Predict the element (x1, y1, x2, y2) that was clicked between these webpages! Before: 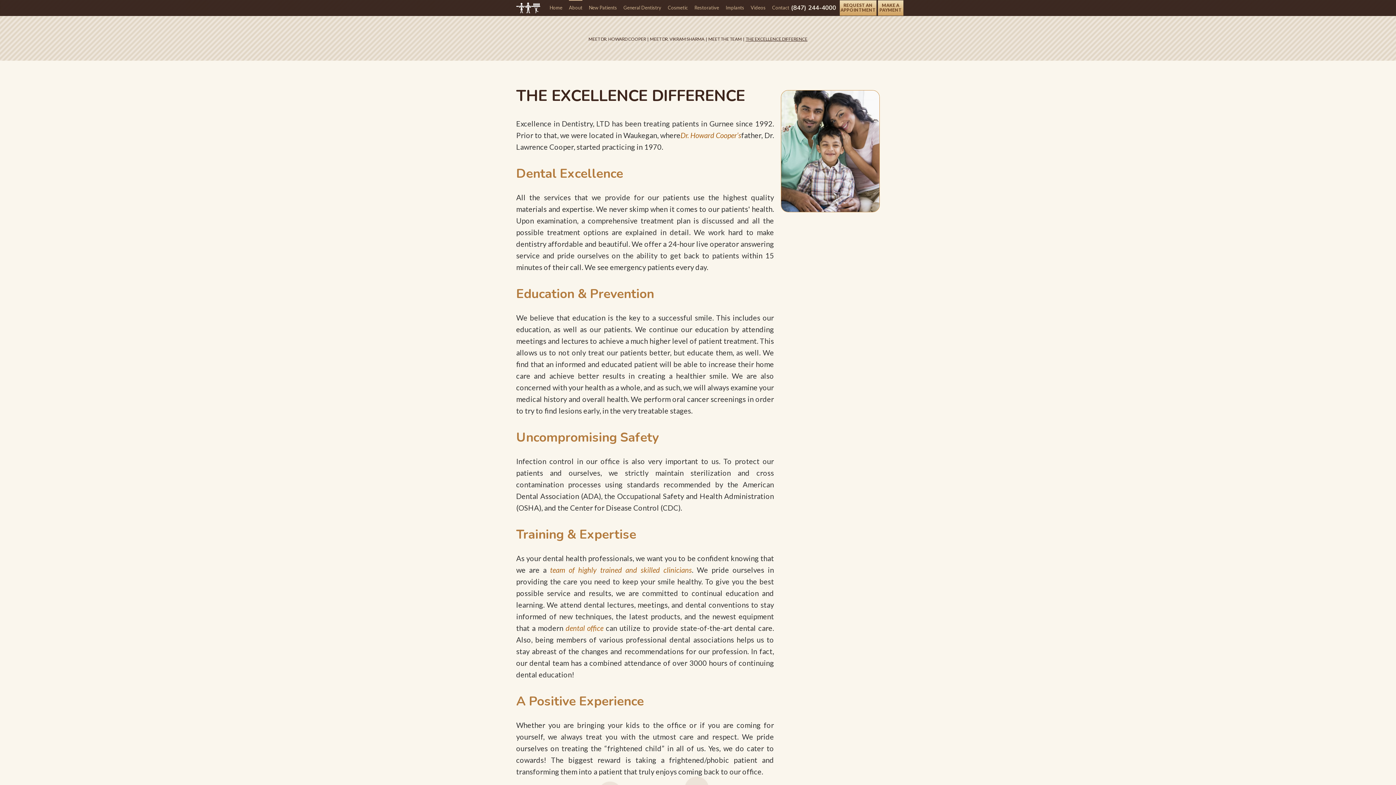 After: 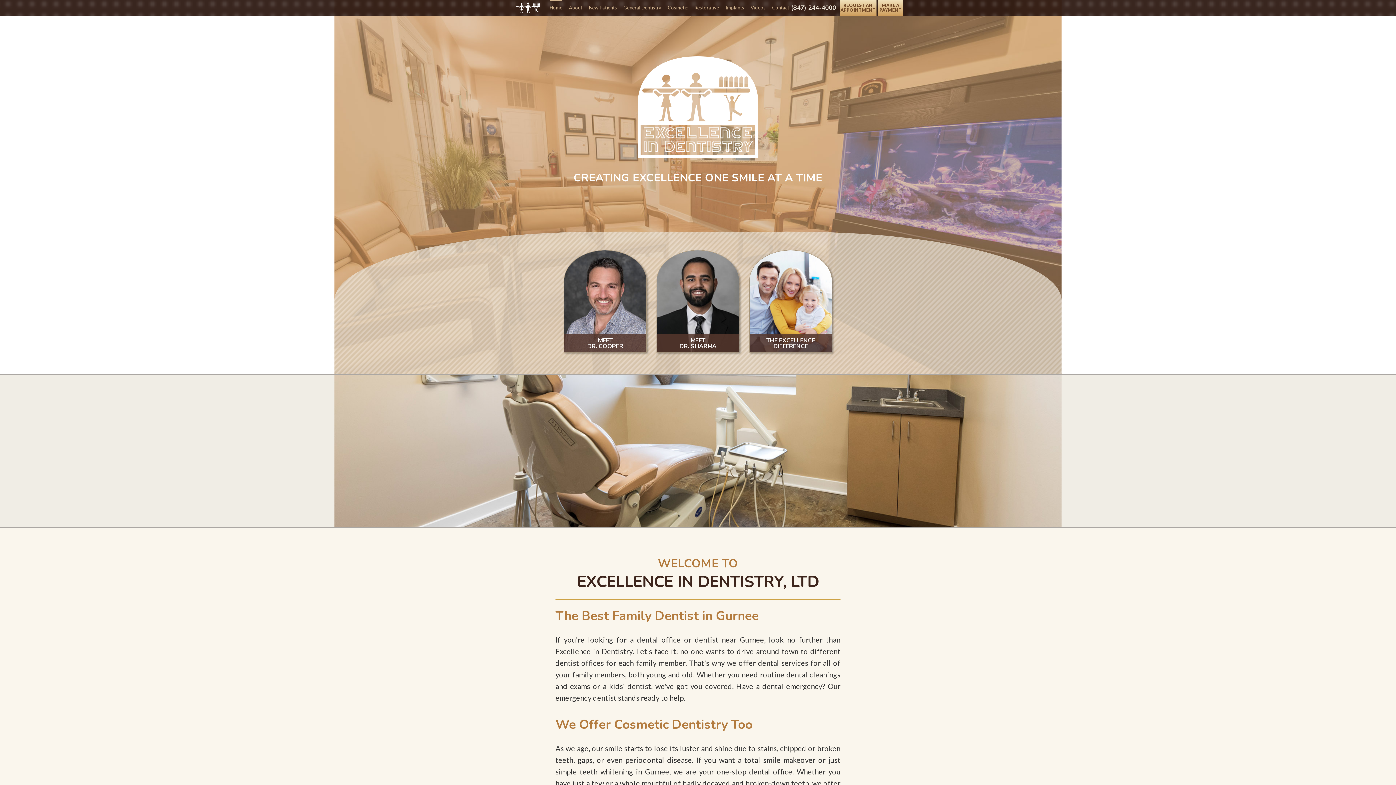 Action: bbox: (549, 0, 562, 16) label: Home